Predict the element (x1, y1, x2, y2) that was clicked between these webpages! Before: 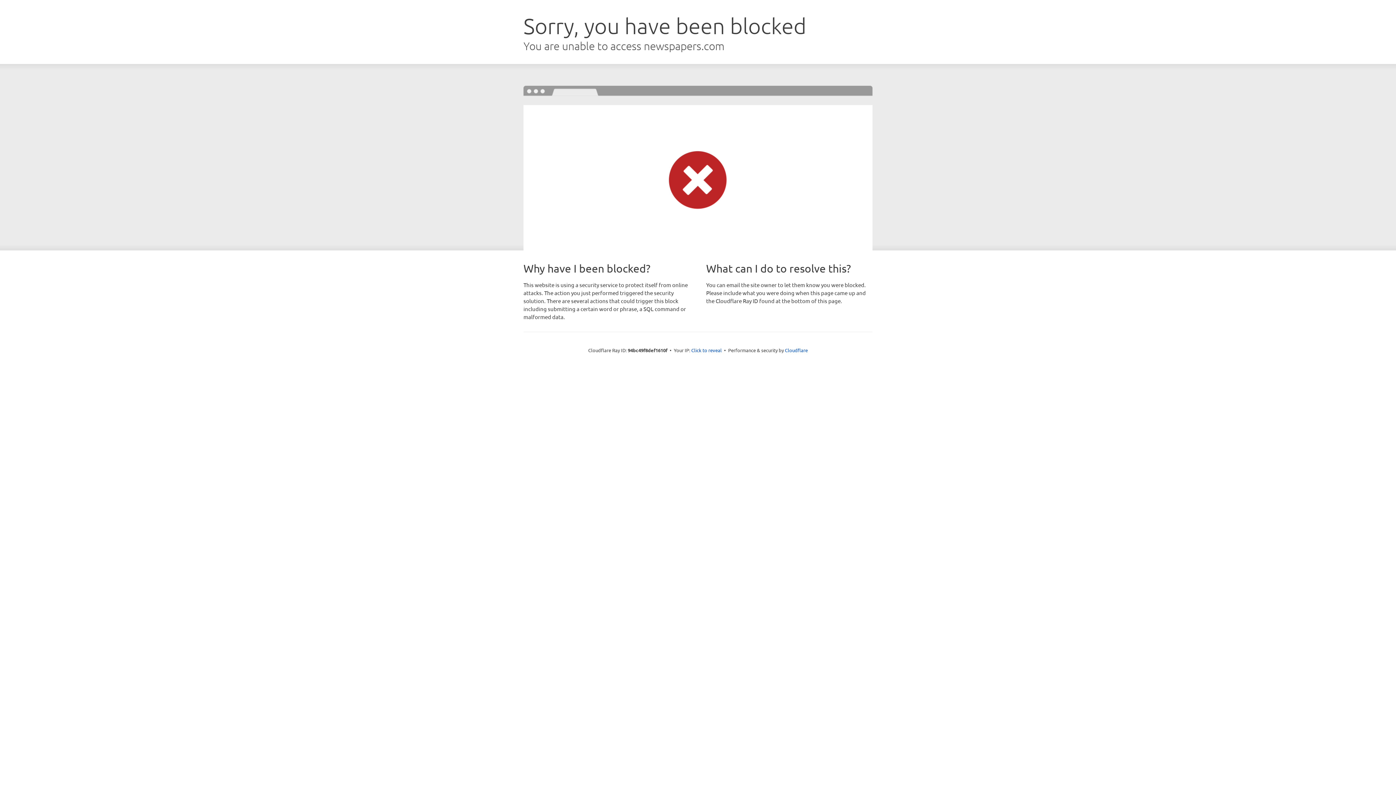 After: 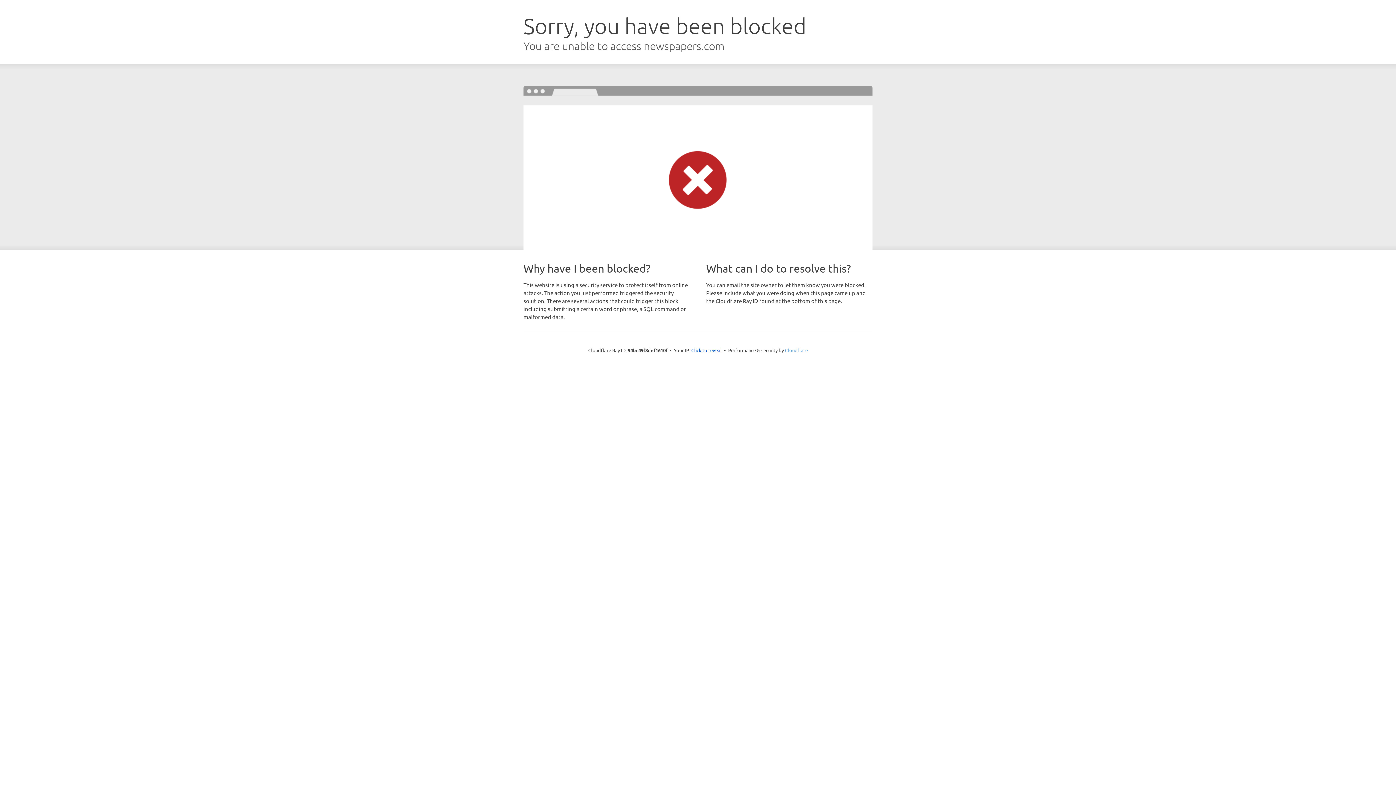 Action: bbox: (785, 347, 808, 353) label: Cloudflare